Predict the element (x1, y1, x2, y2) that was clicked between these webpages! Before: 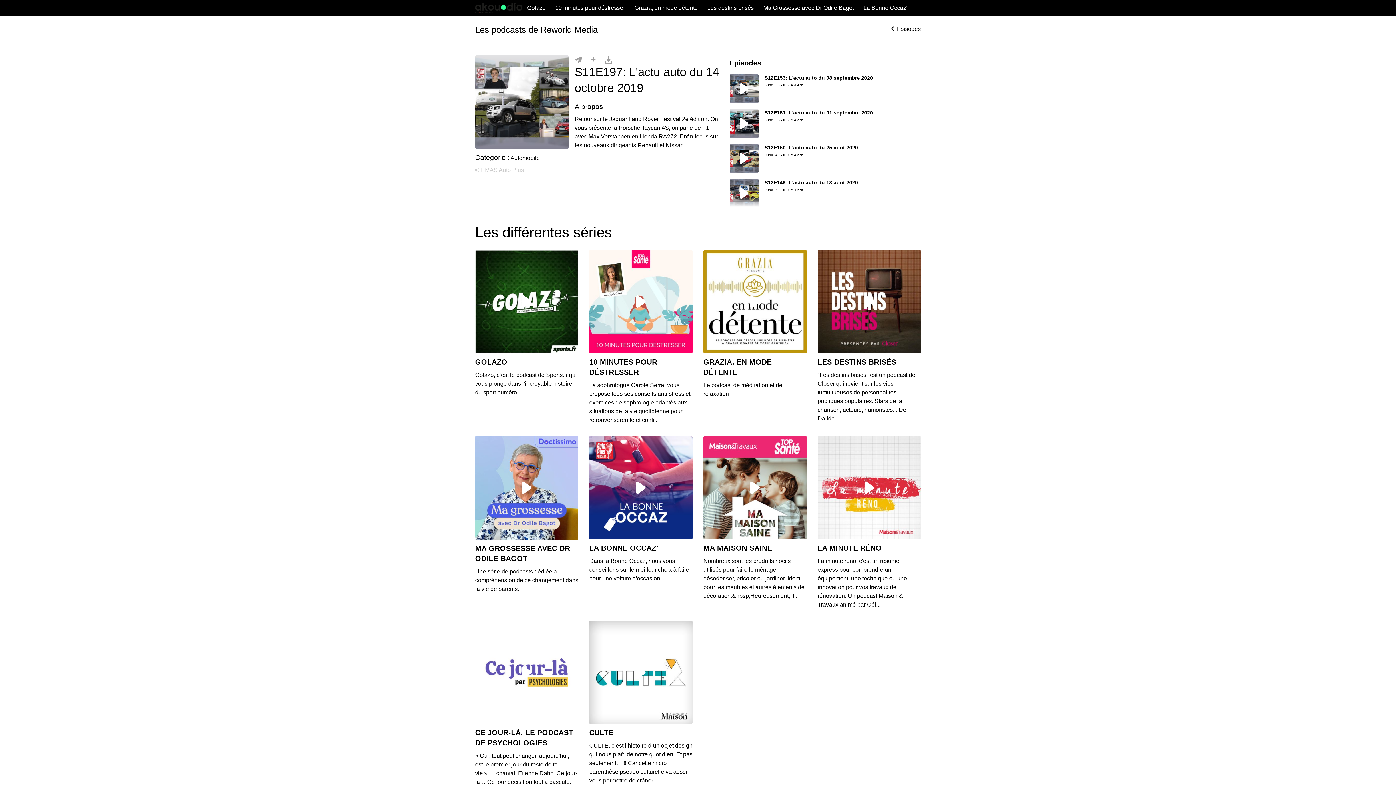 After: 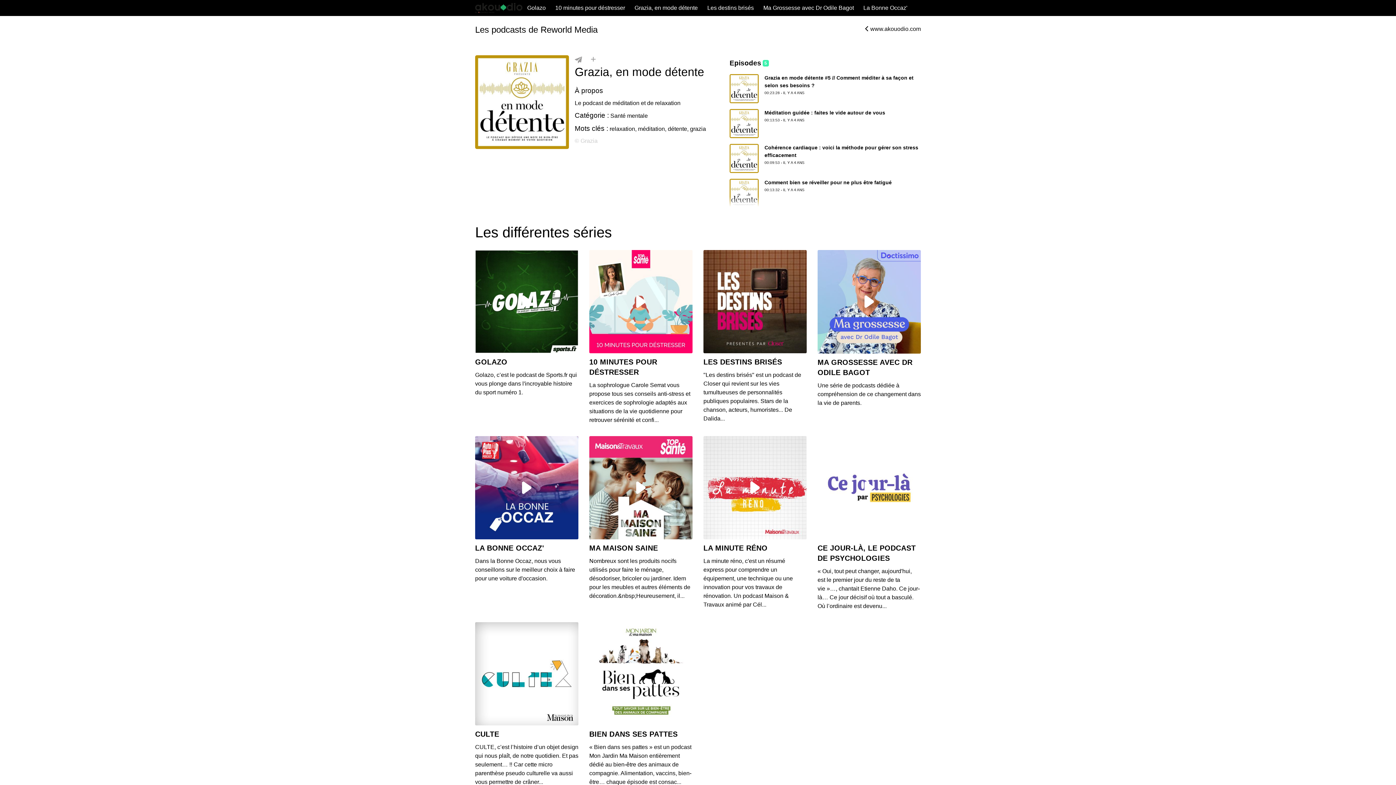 Action: label: Grazia, en mode détente bbox: (629, 3, 702, 12)